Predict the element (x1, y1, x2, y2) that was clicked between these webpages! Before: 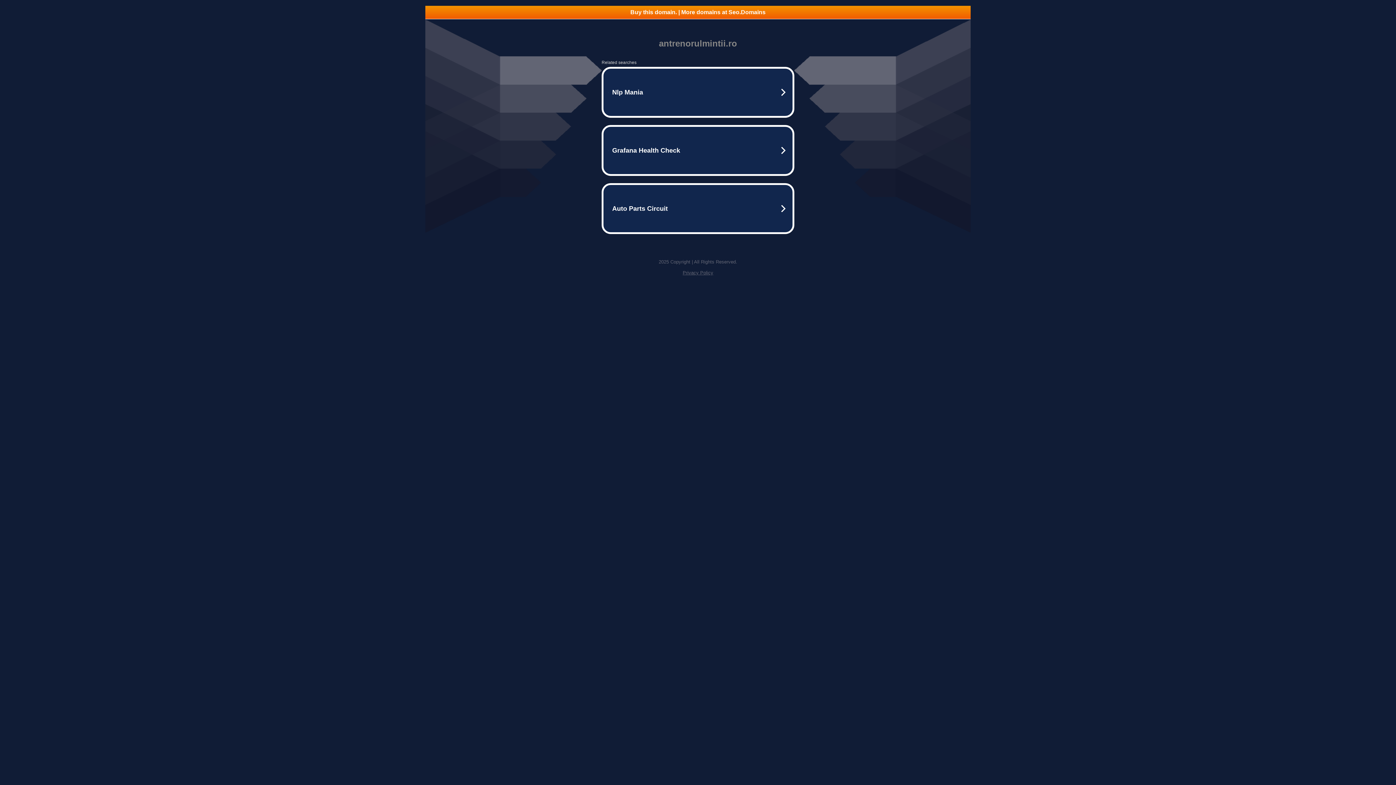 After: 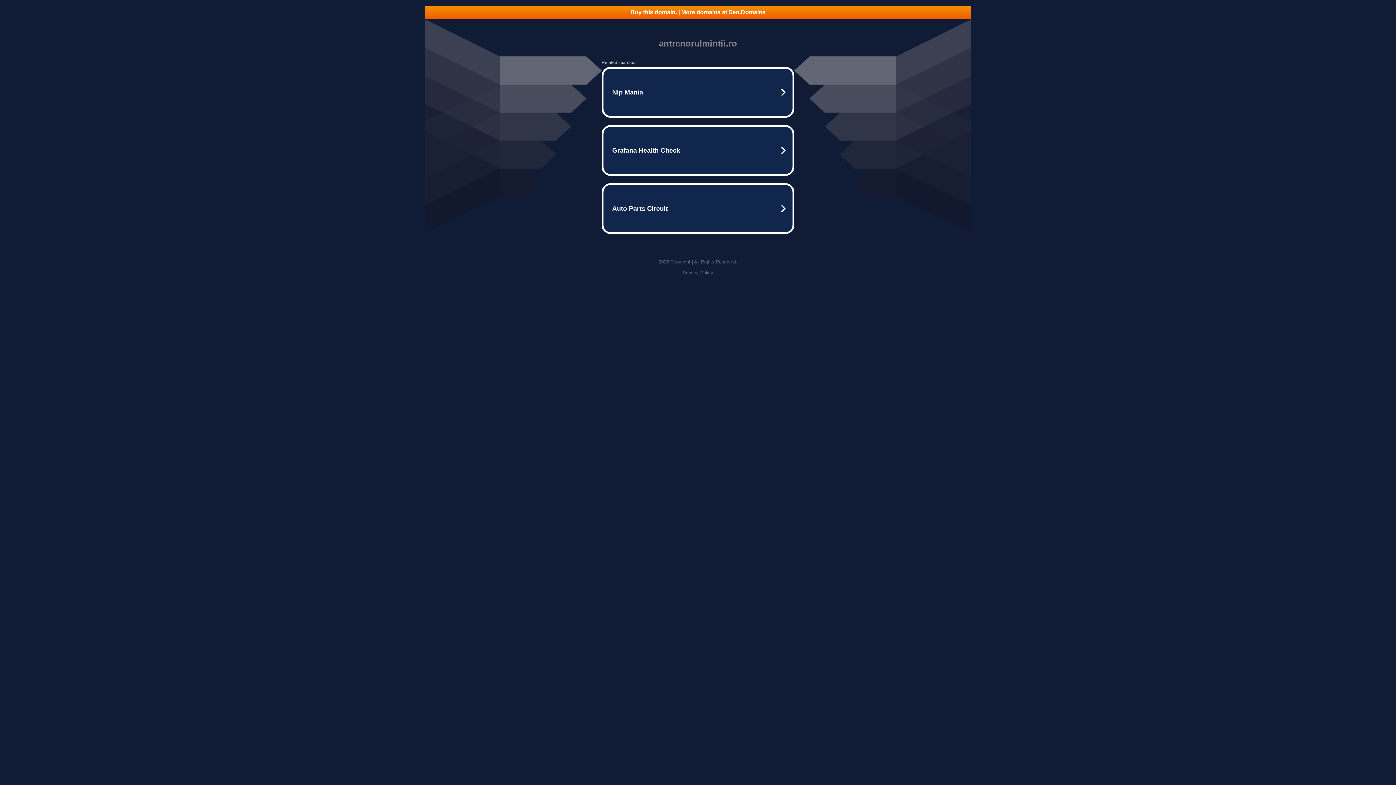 Action: label: Buy this domain. | More domains at Seo.Domains bbox: (425, 5, 970, 18)